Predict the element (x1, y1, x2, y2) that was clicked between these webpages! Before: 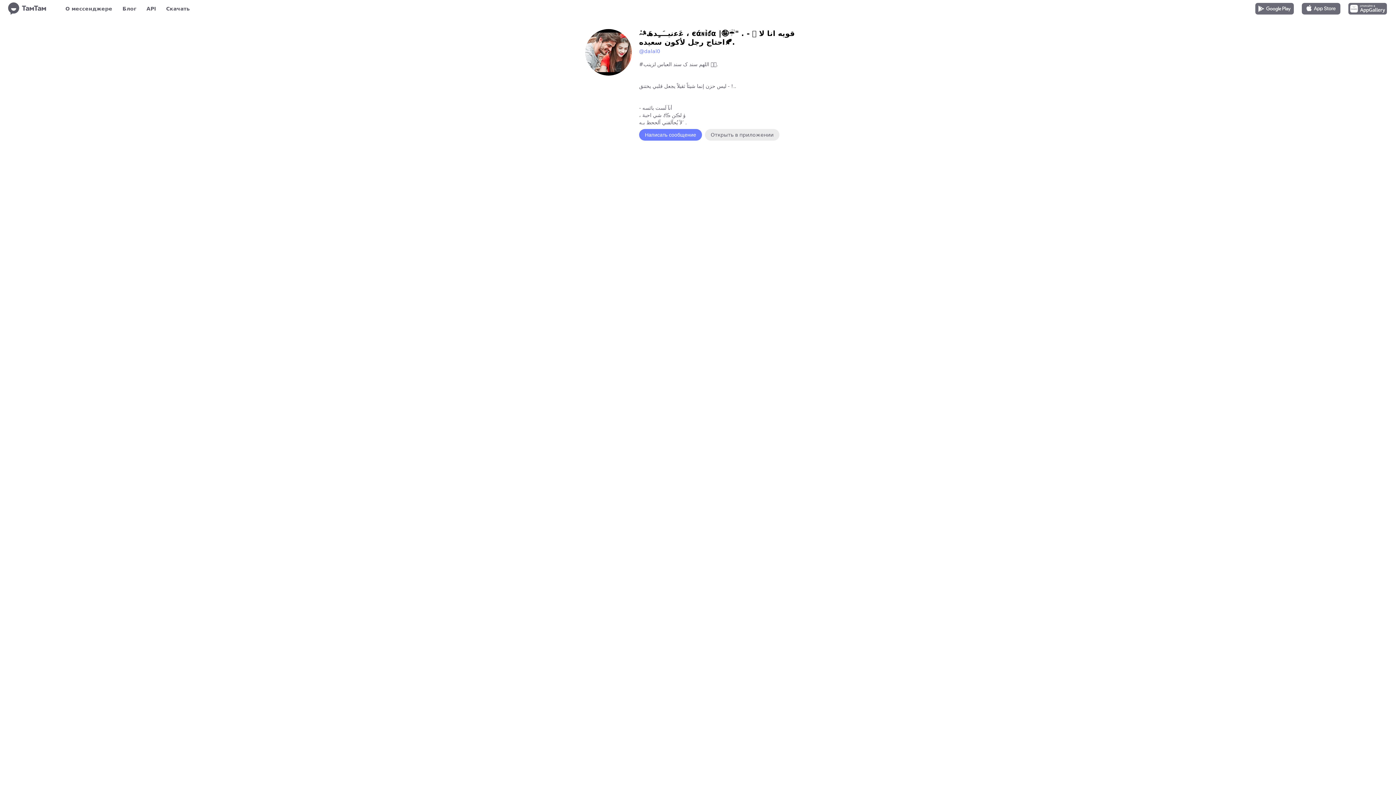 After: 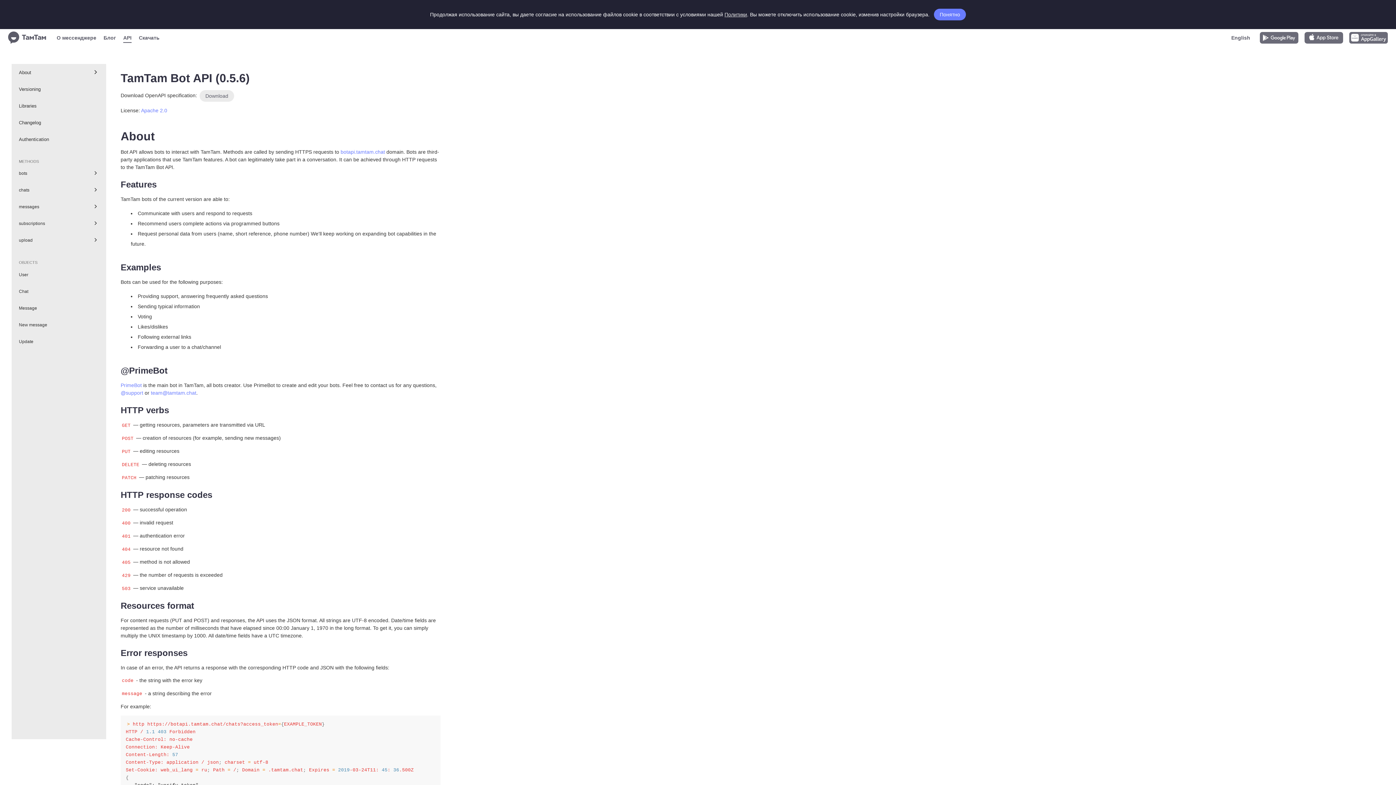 Action: label: API bbox: (146, 3, 156, 13)